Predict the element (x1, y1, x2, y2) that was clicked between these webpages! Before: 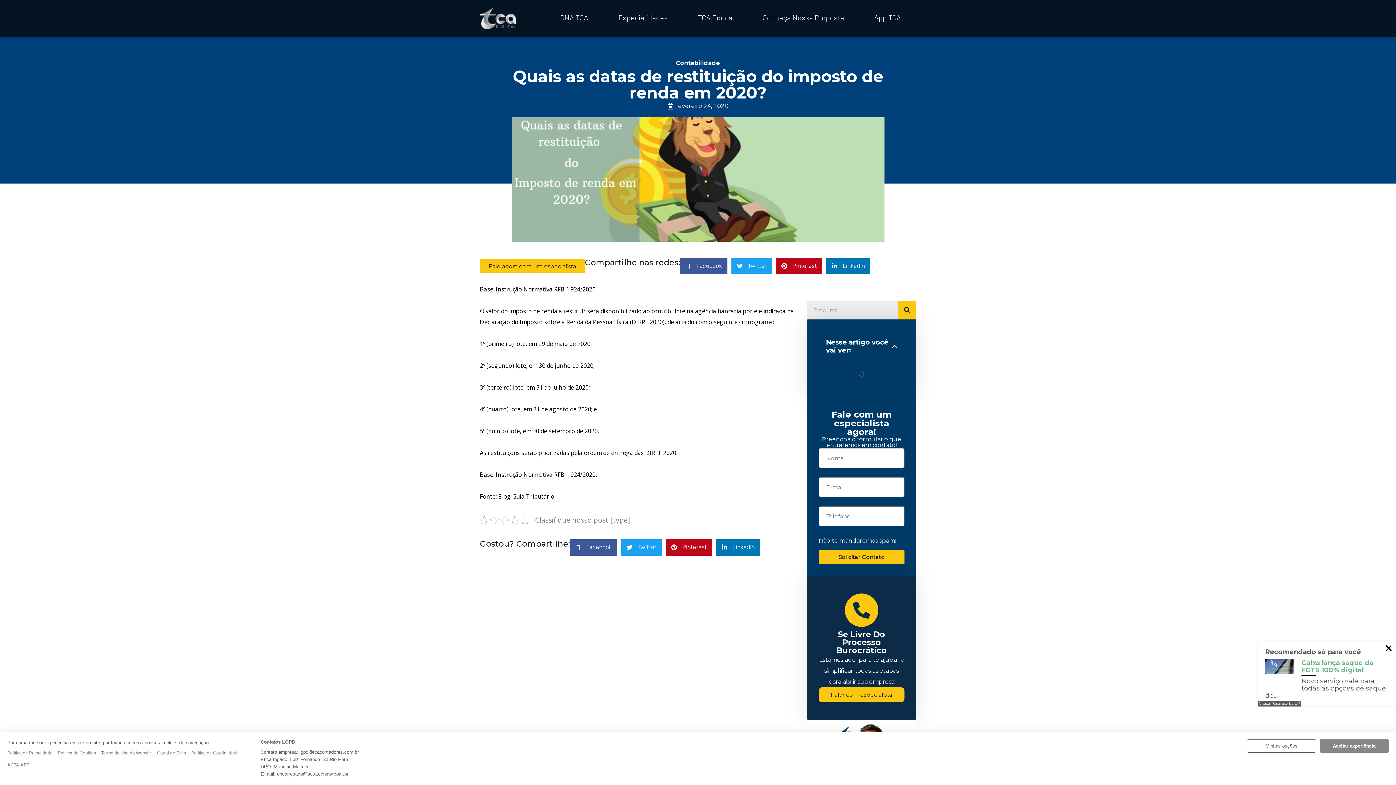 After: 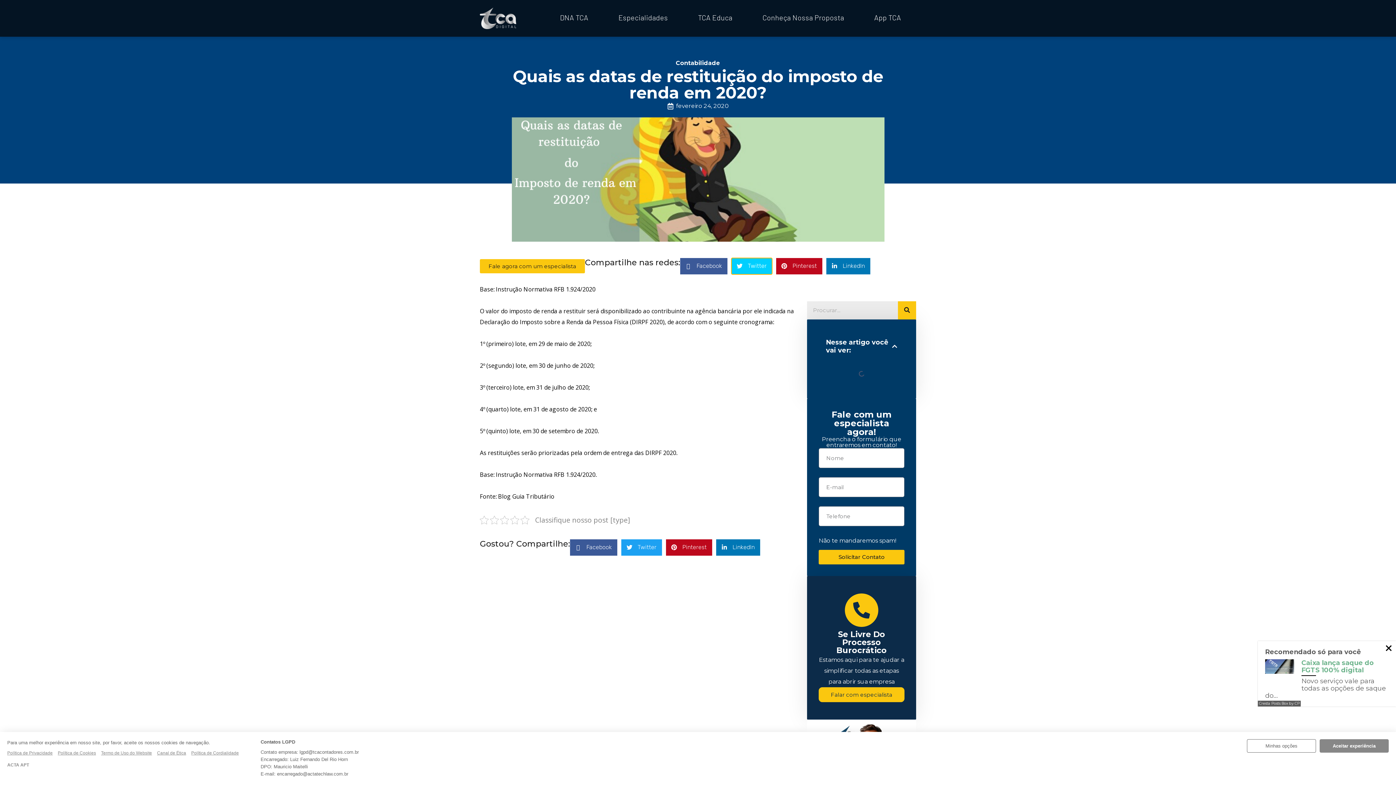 Action: label: Compartilhar no twitter bbox: (731, 258, 772, 274)